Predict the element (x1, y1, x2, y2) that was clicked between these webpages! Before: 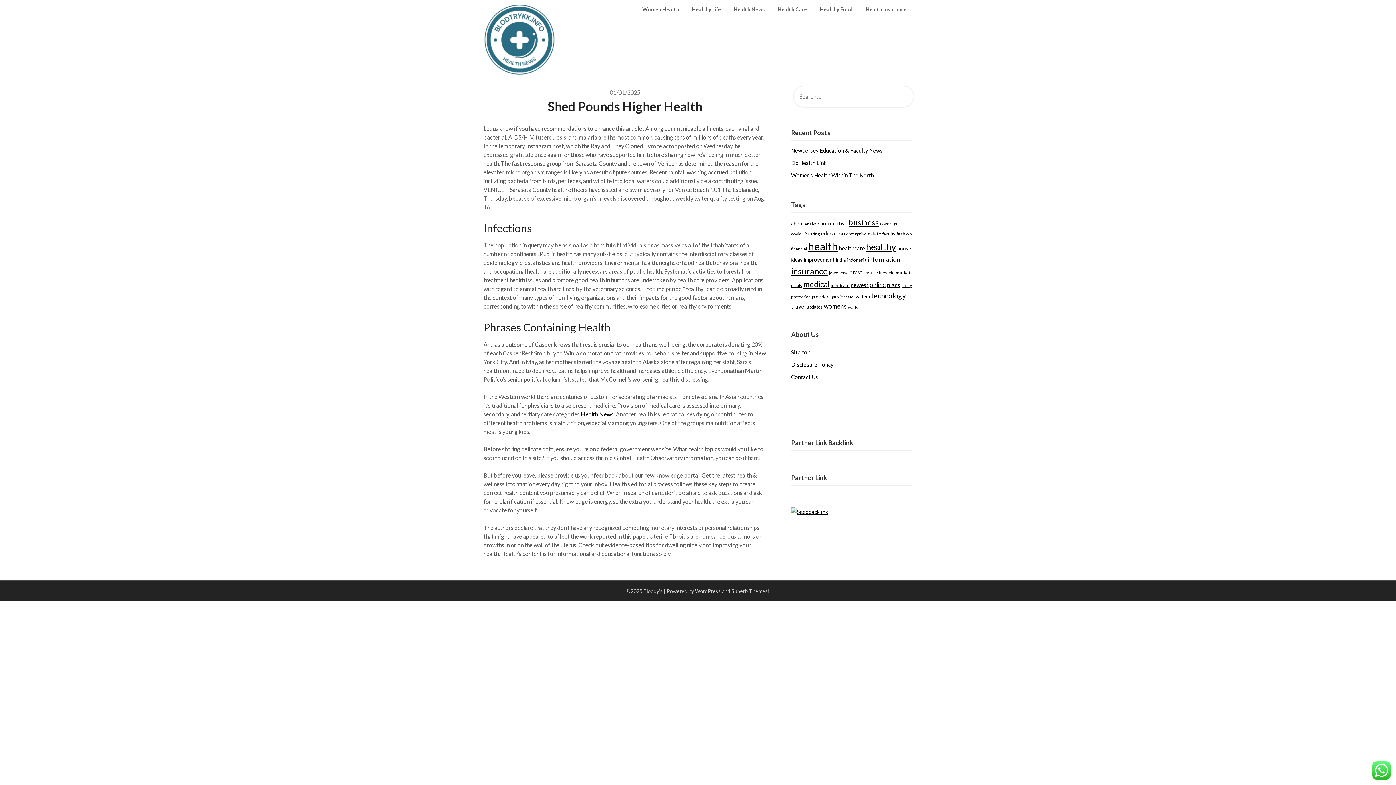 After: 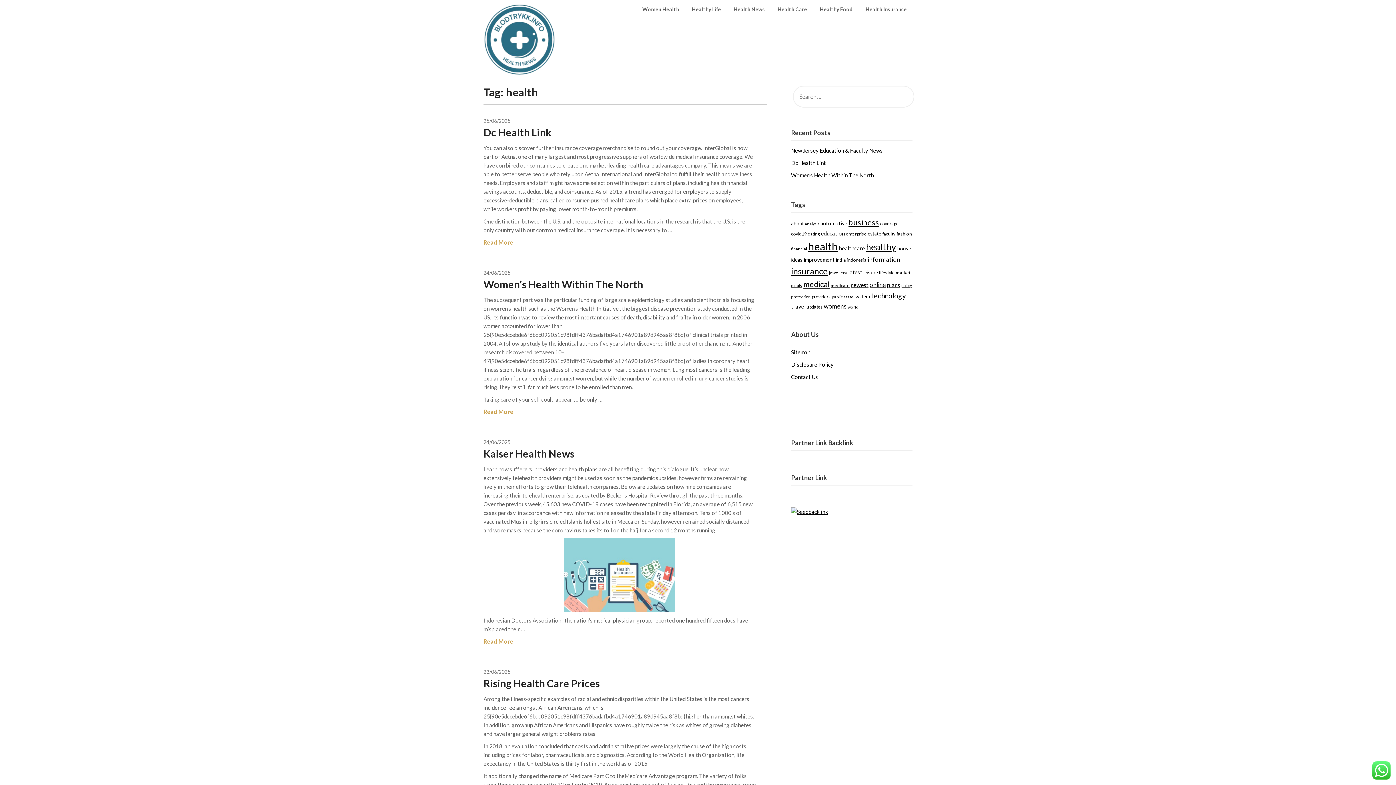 Action: bbox: (808, 240, 838, 252) label: health (504 items)